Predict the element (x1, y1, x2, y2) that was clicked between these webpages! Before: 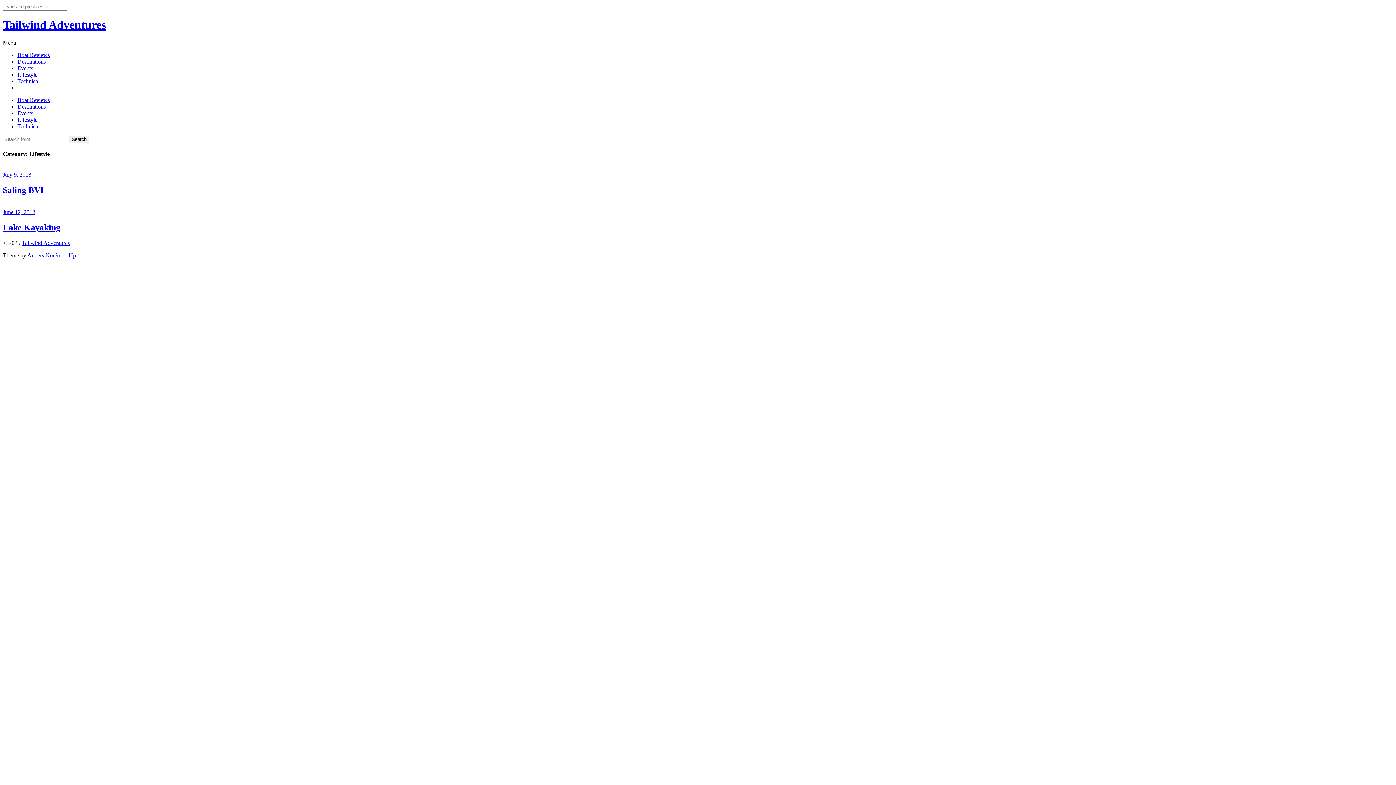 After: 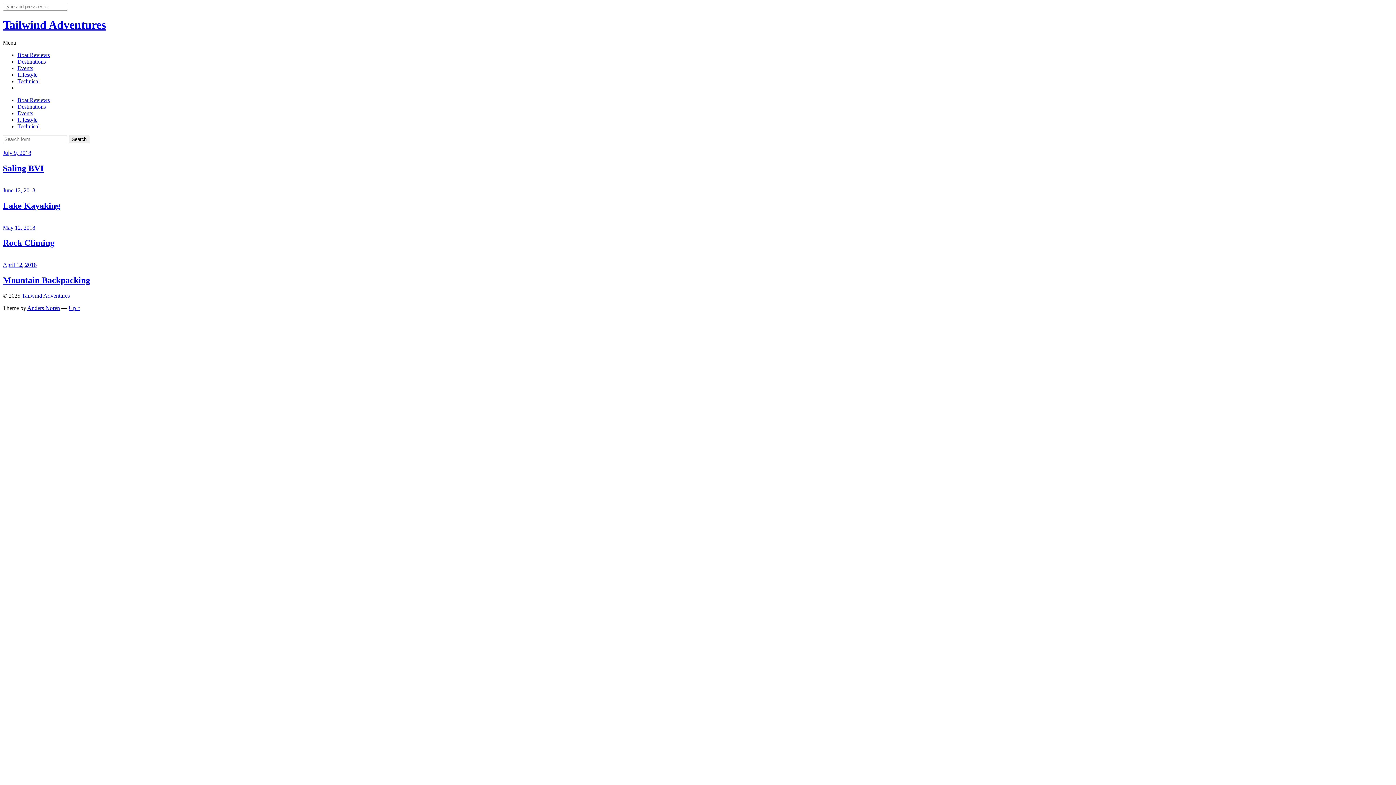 Action: label: Tailwind Adventures bbox: (21, 240, 69, 246)